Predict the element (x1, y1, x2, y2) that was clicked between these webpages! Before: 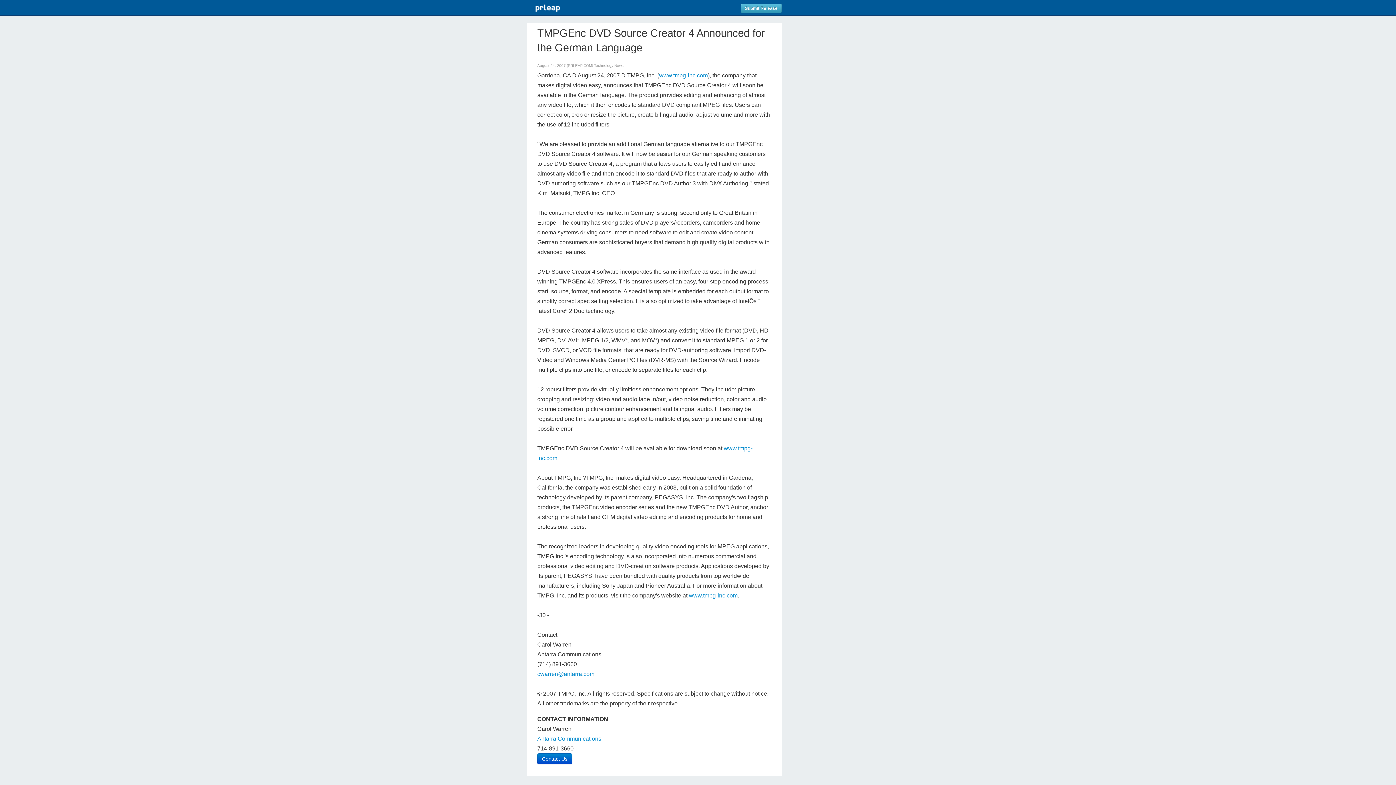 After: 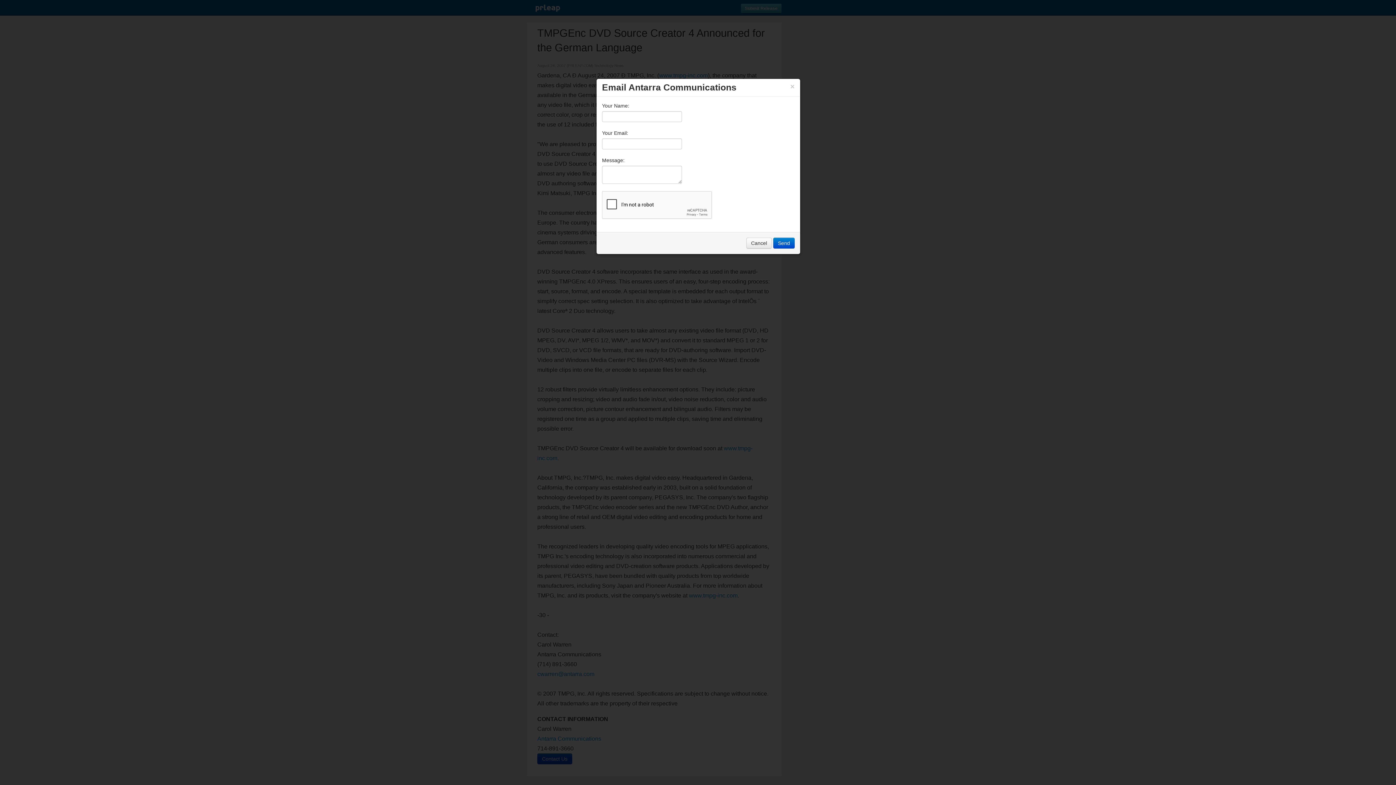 Action: label: Contact Us bbox: (537, 753, 572, 764)